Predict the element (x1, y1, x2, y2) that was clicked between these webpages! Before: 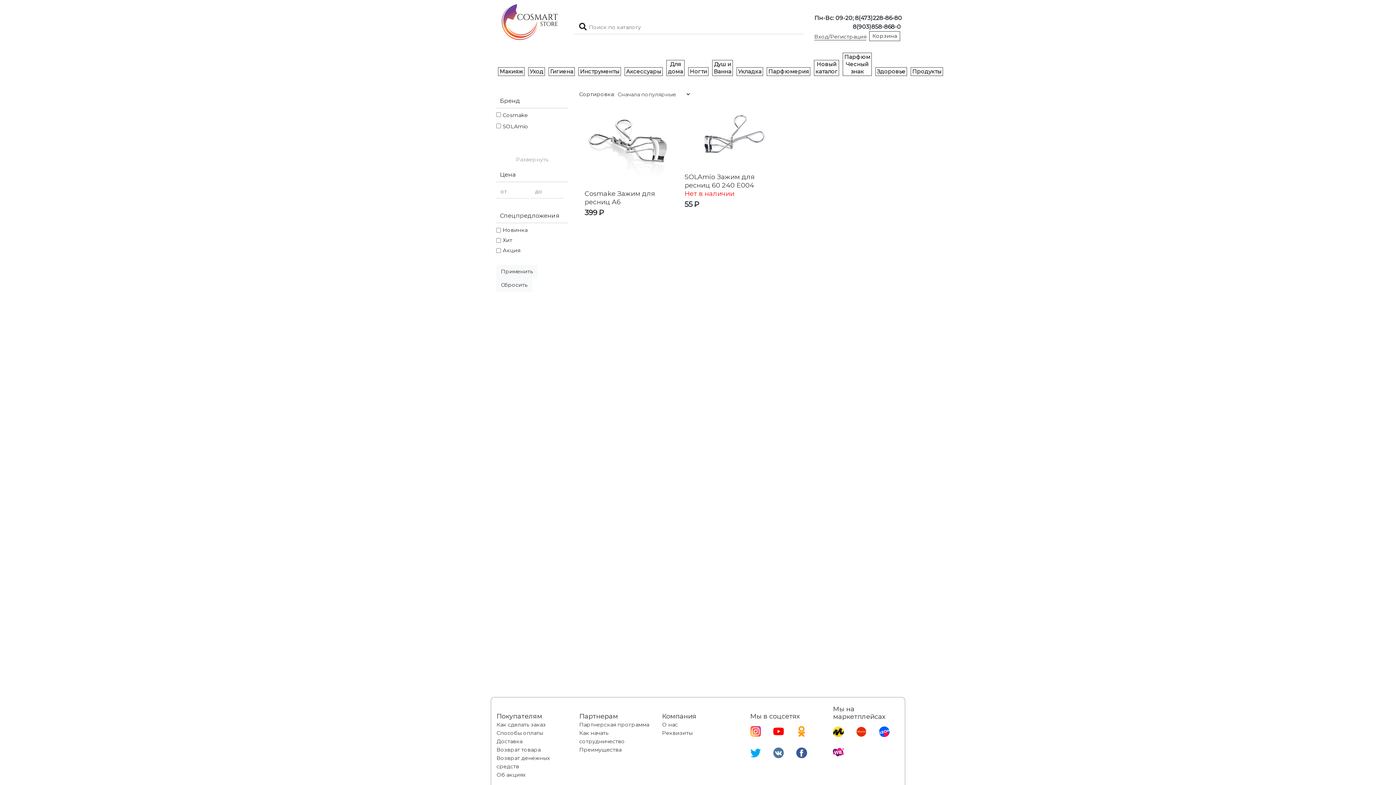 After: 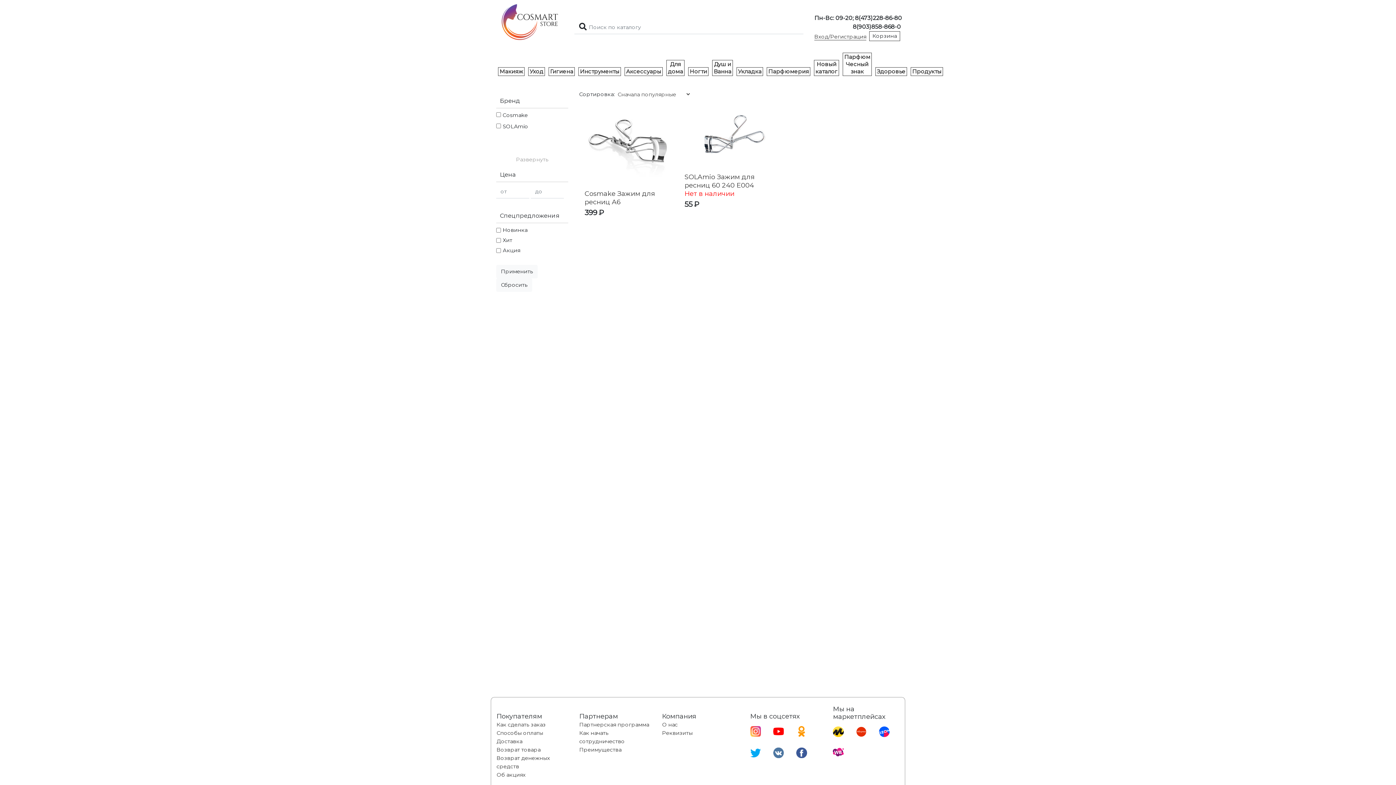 Action: bbox: (496, 265, 537, 278) label: Применить